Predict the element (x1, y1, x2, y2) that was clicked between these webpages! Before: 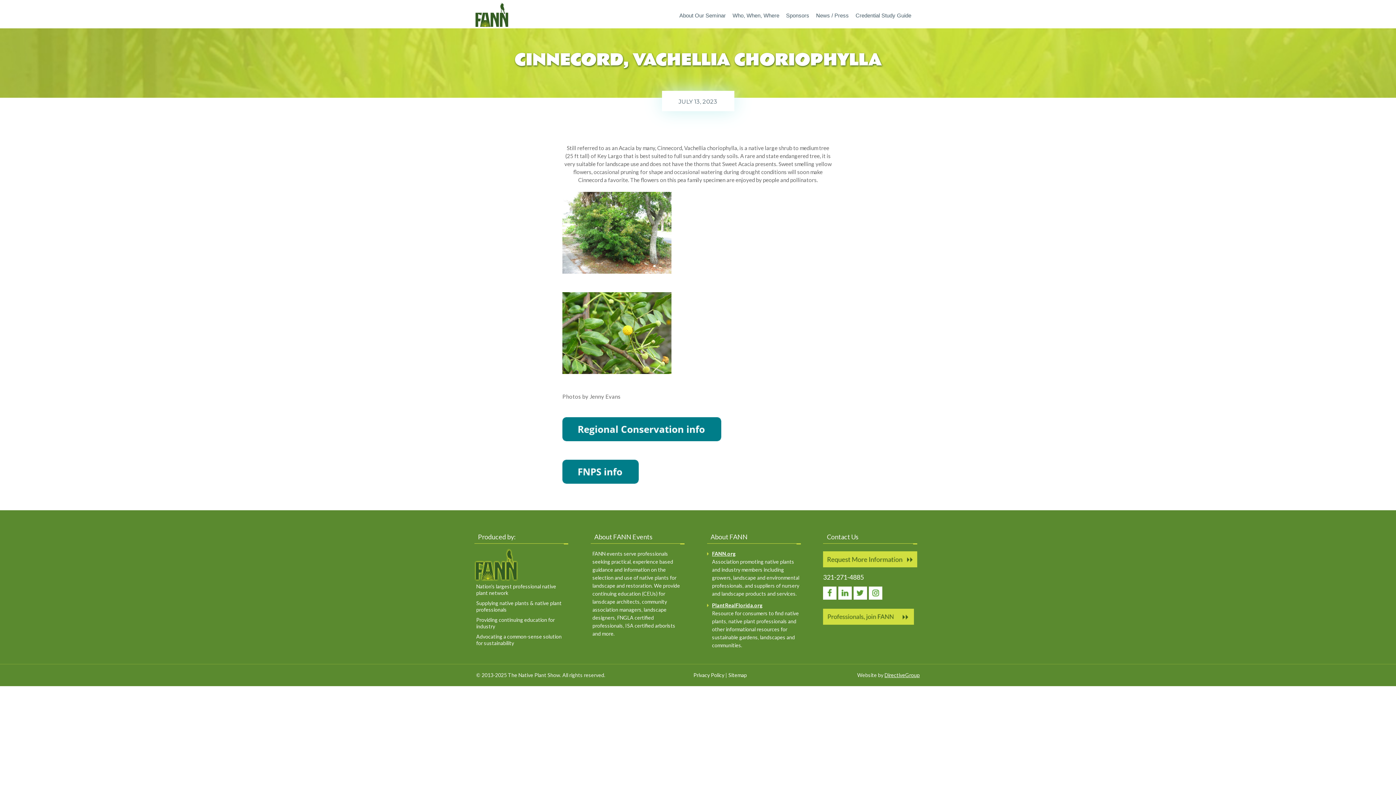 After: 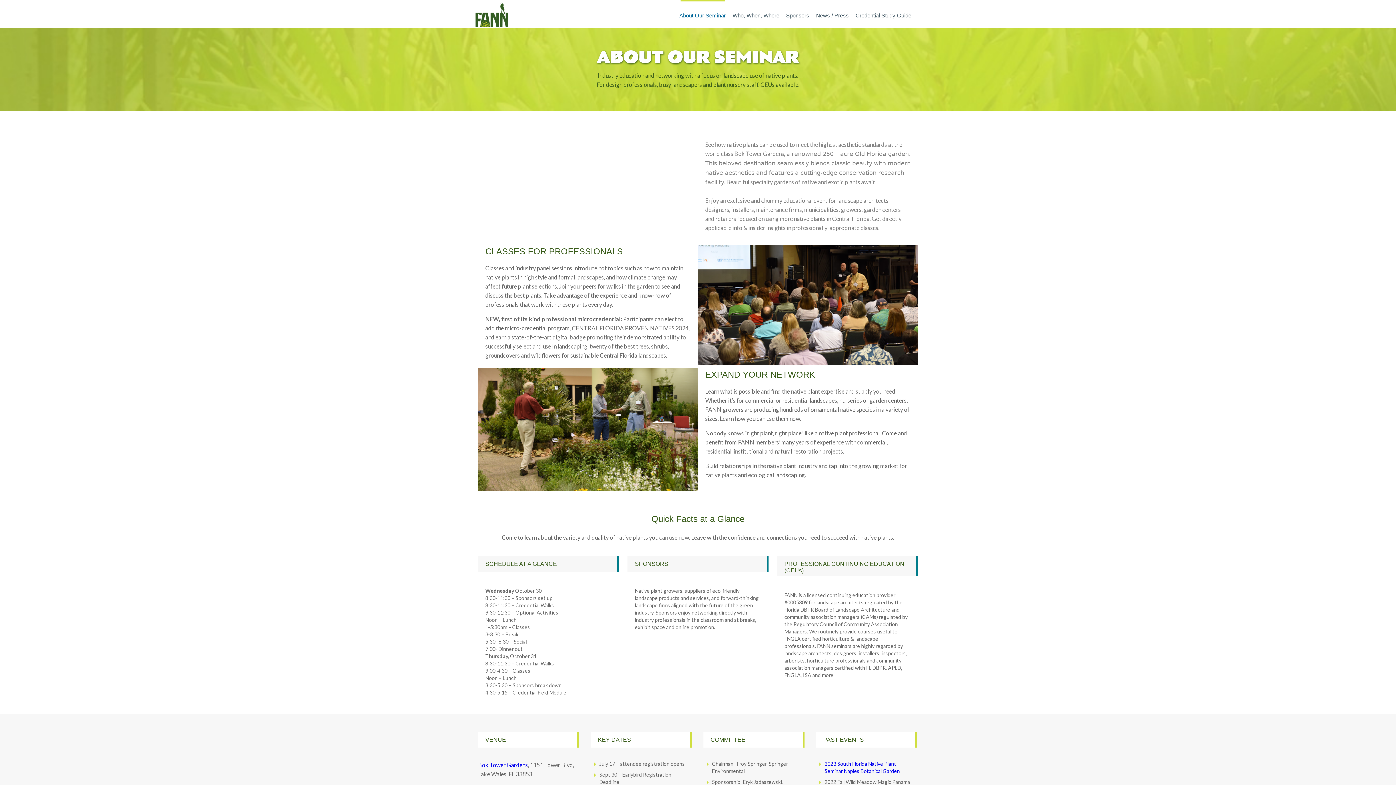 Action: bbox: (676, 0, 728, 28) label: About Our Seminar